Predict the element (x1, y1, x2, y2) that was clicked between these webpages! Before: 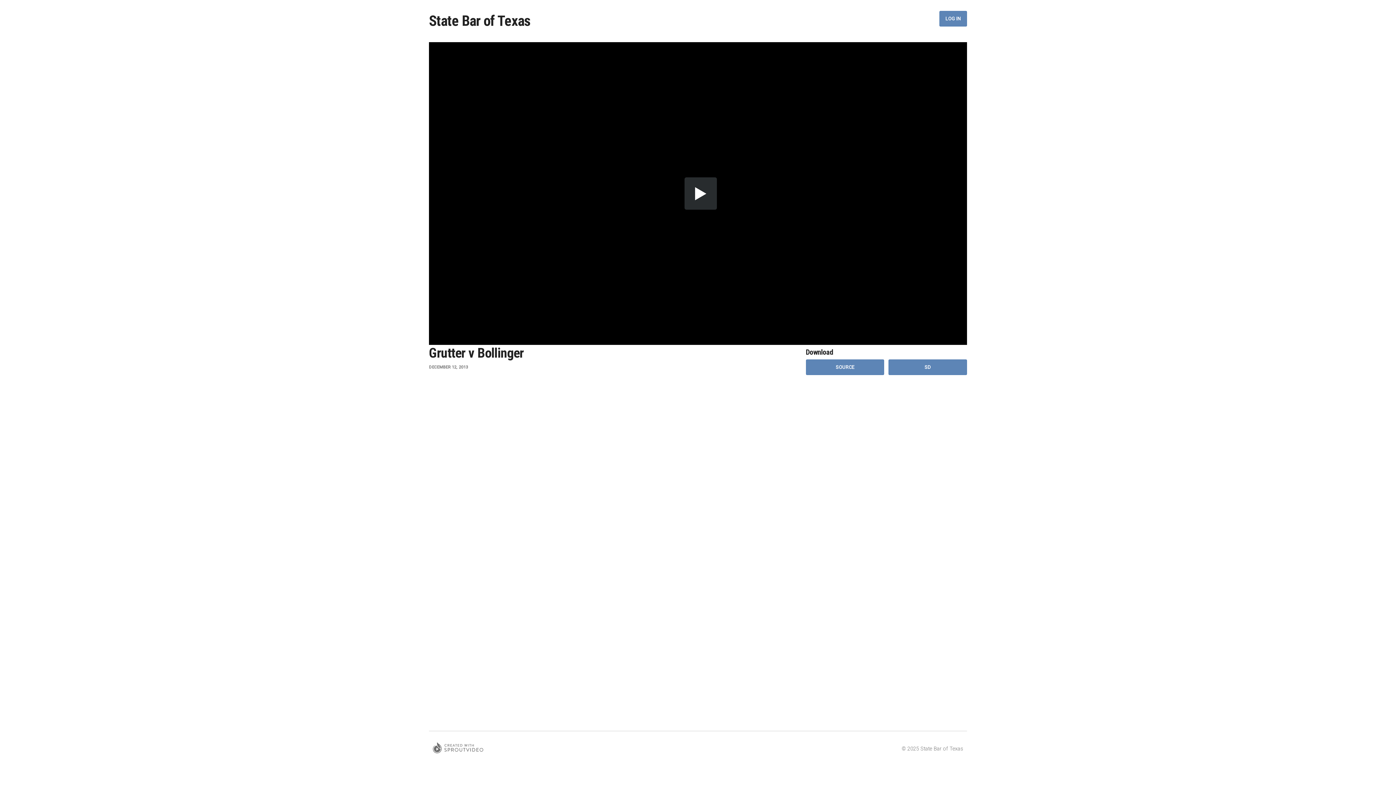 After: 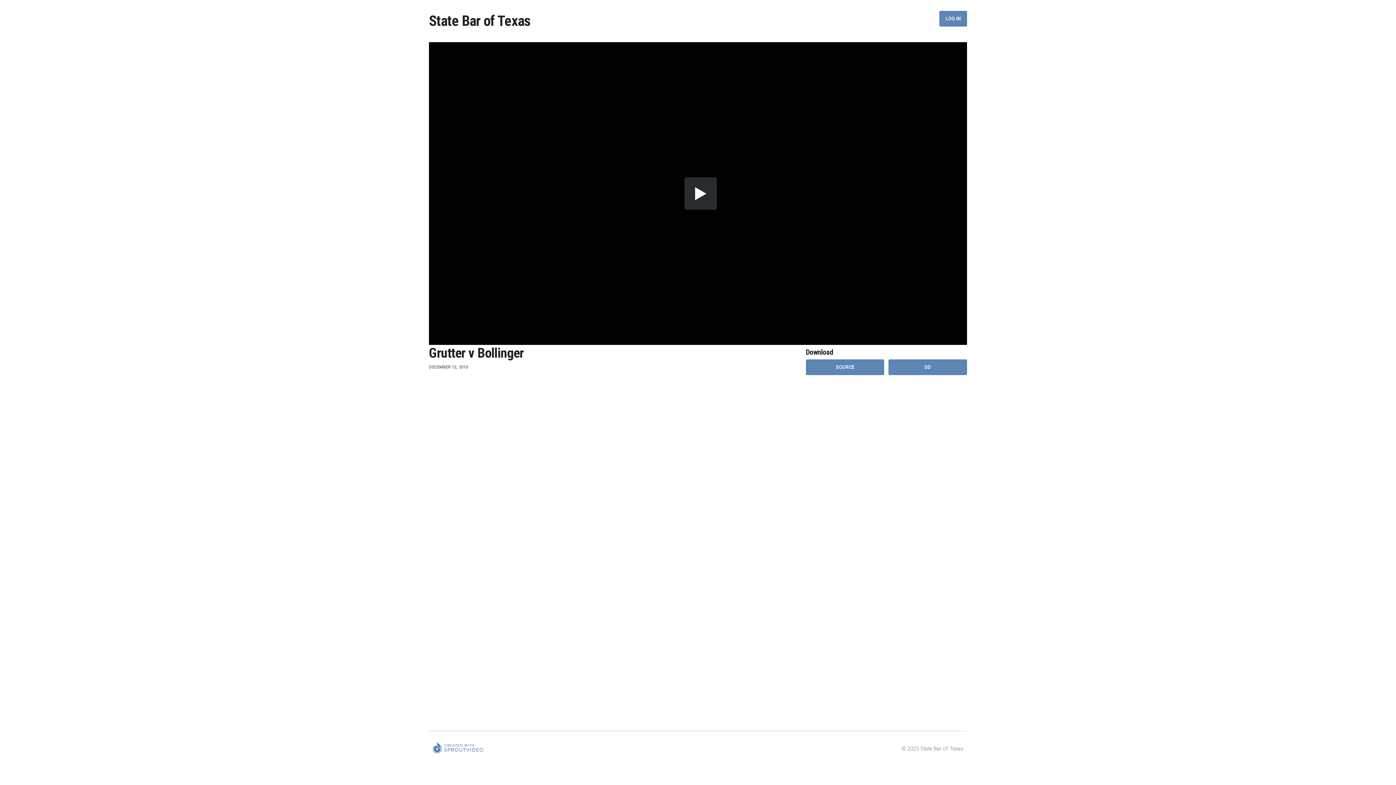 Action: bbox: (432, 742, 483, 756)